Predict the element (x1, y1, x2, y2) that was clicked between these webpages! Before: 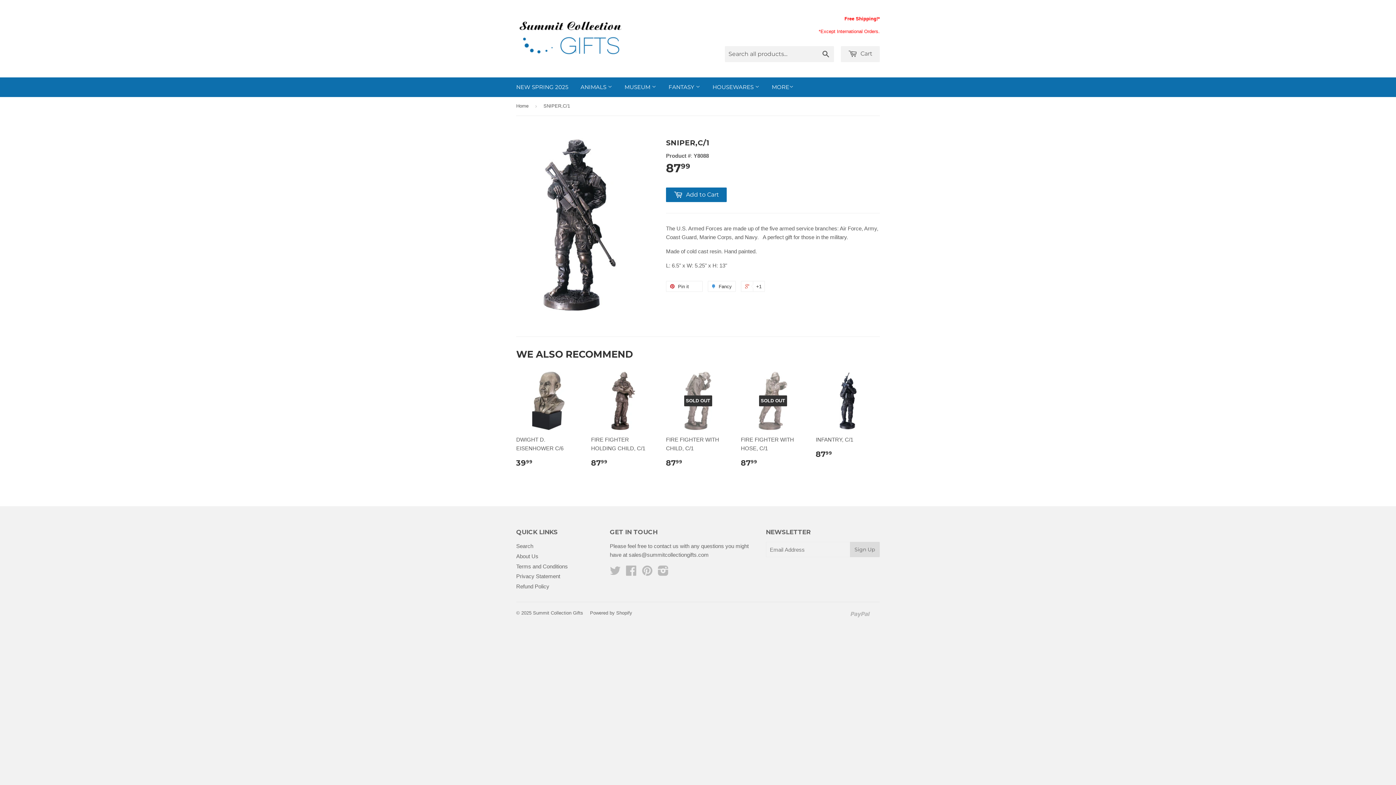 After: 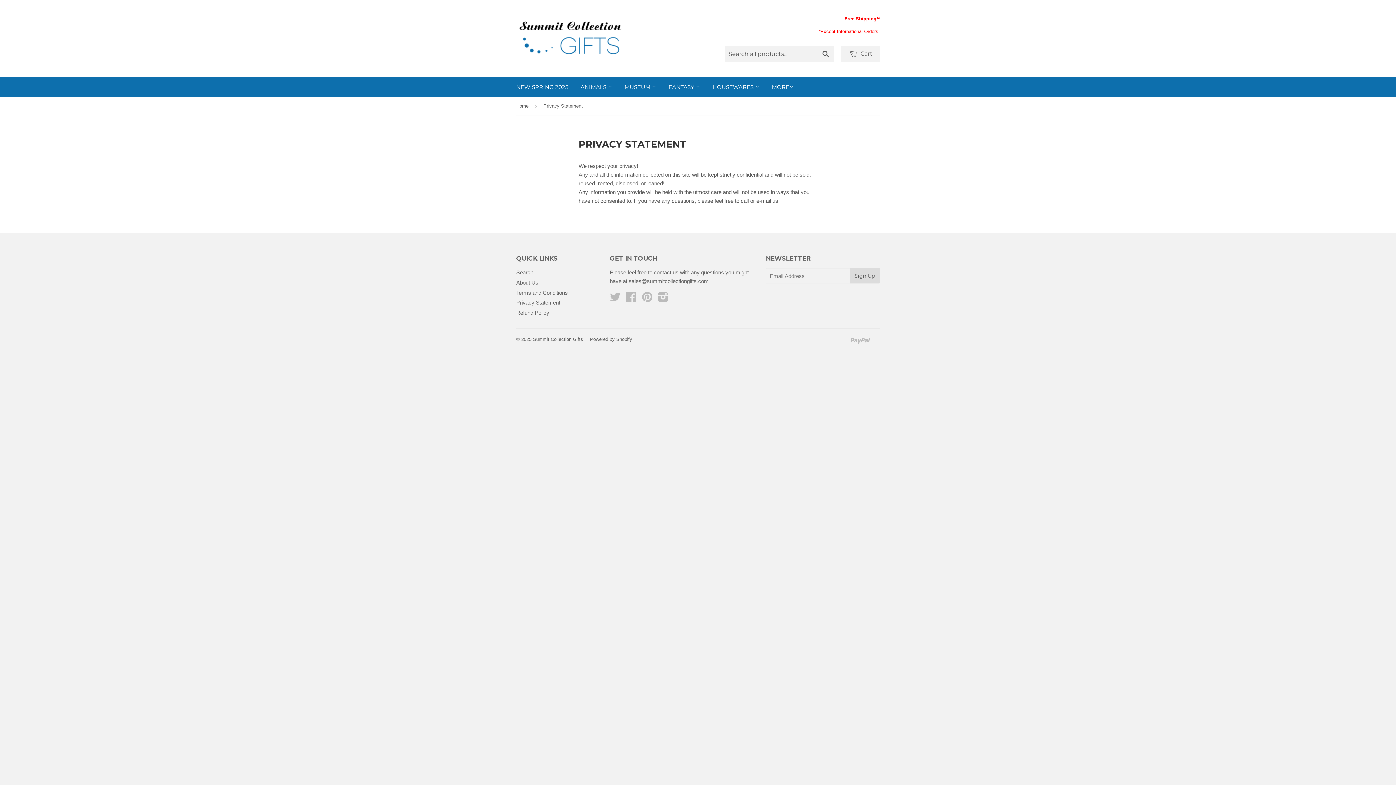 Action: bbox: (516, 573, 560, 579) label: Privacy Statement